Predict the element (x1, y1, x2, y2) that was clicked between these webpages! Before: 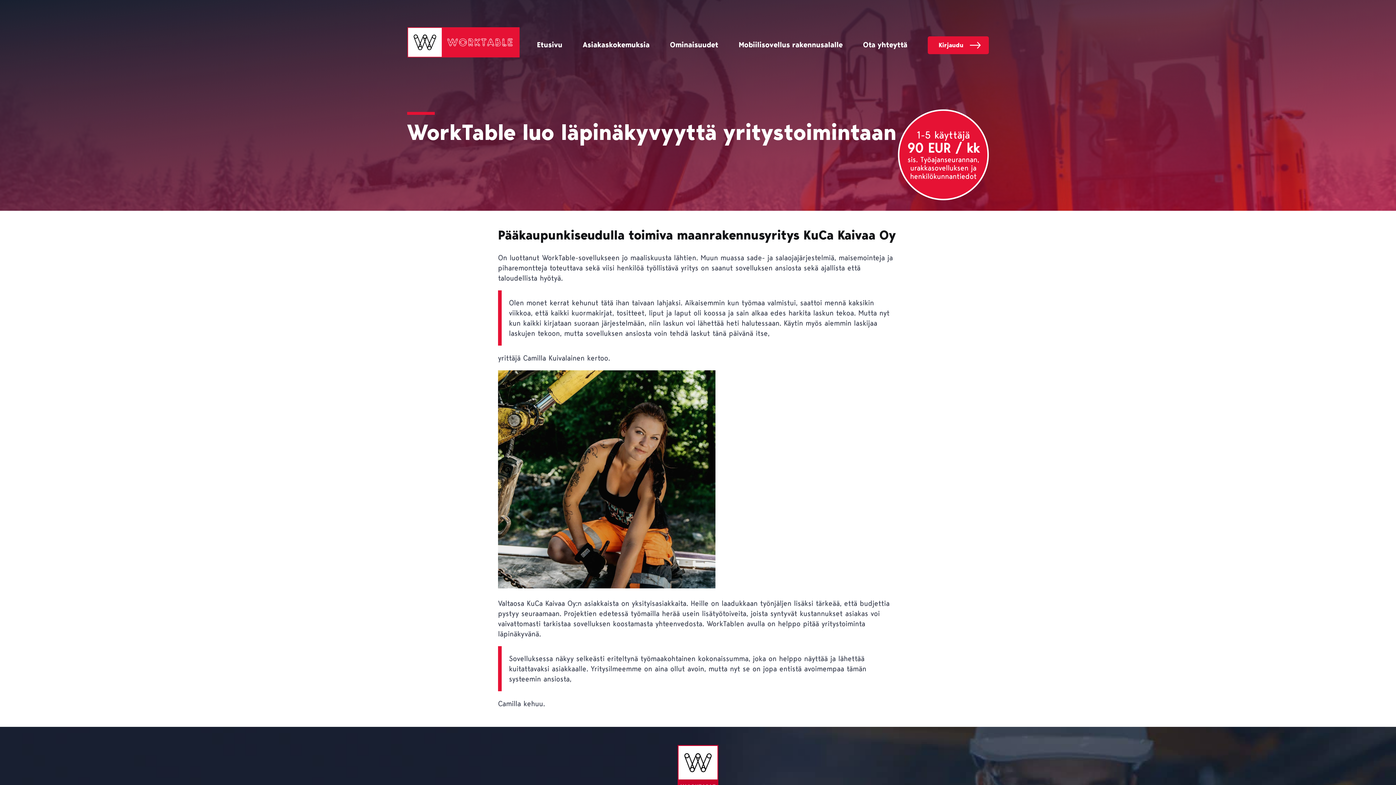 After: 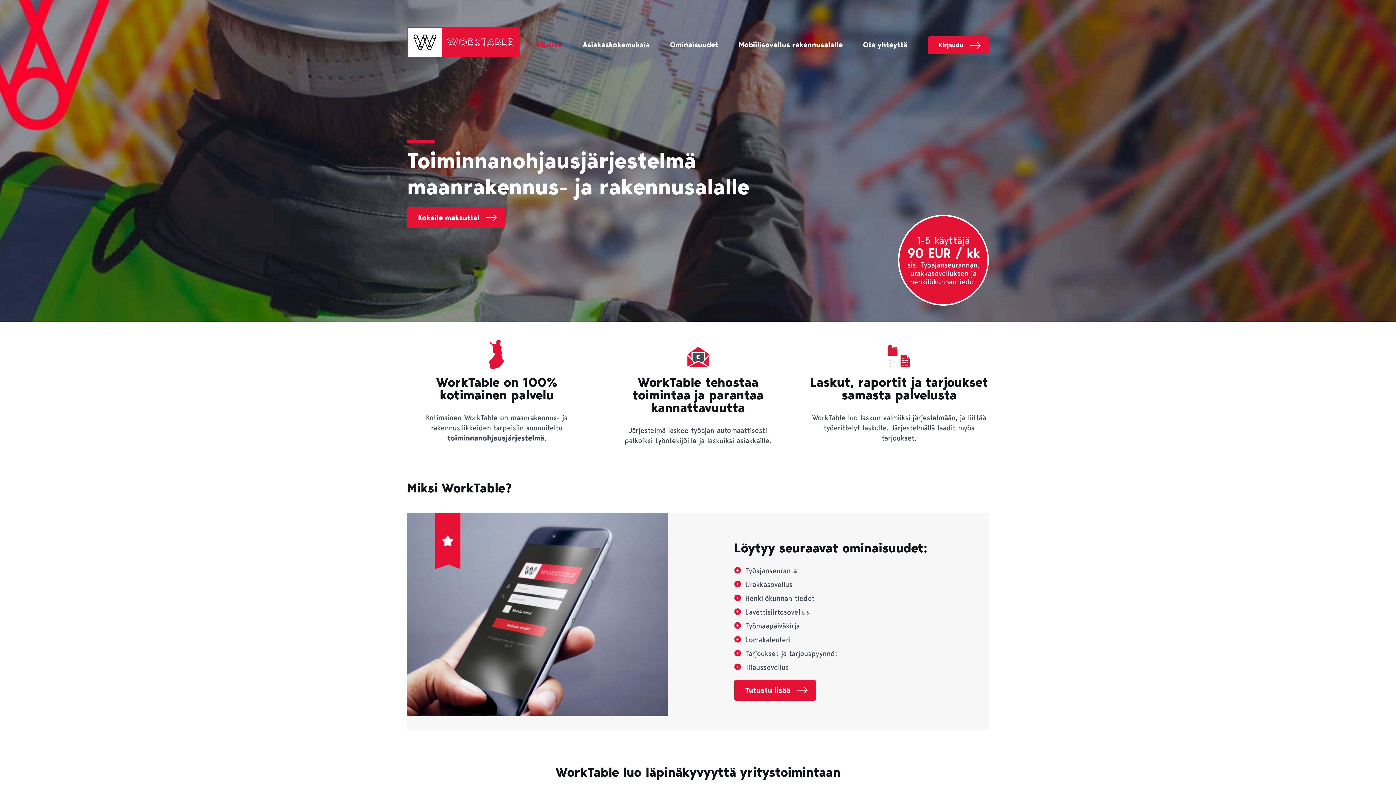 Action: bbox: (537, 40, 562, 49) label: Etusivu